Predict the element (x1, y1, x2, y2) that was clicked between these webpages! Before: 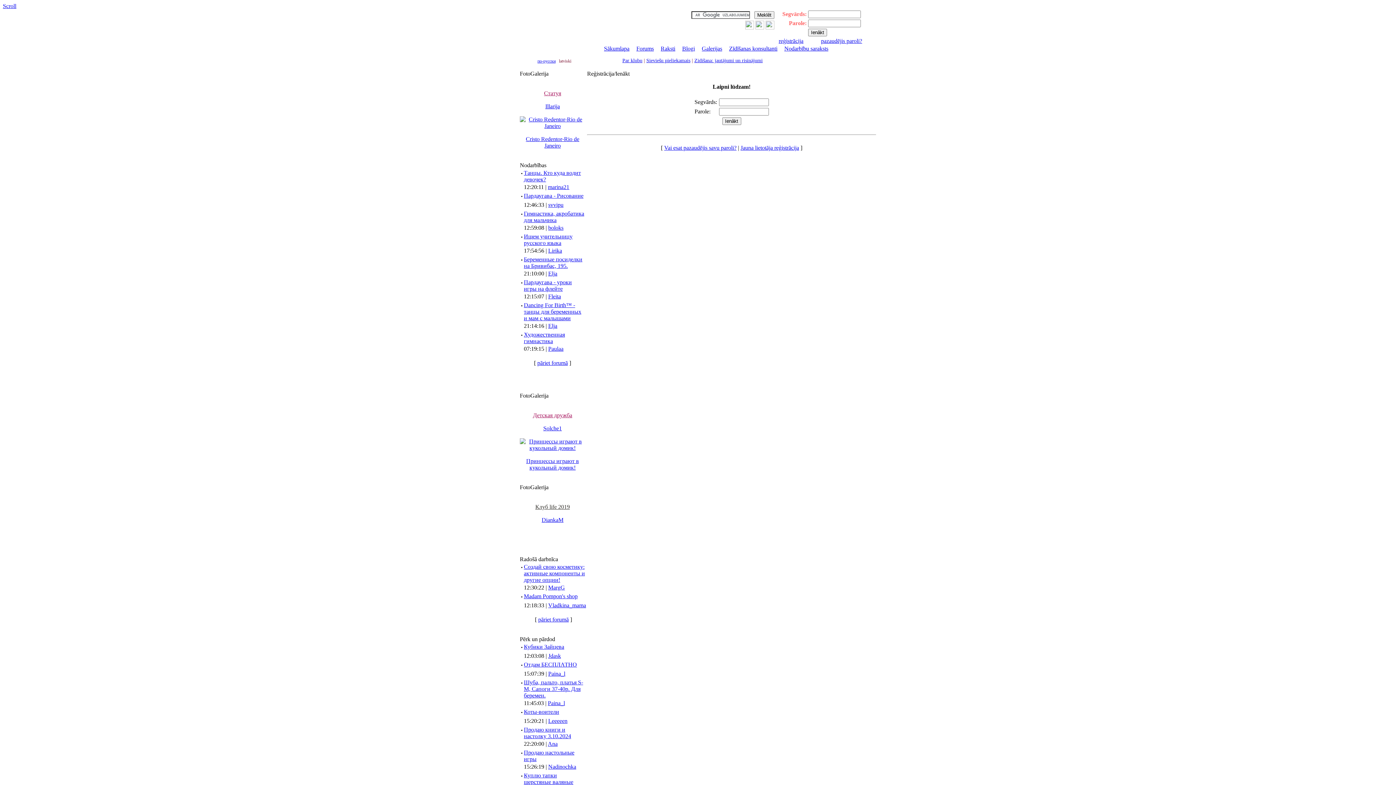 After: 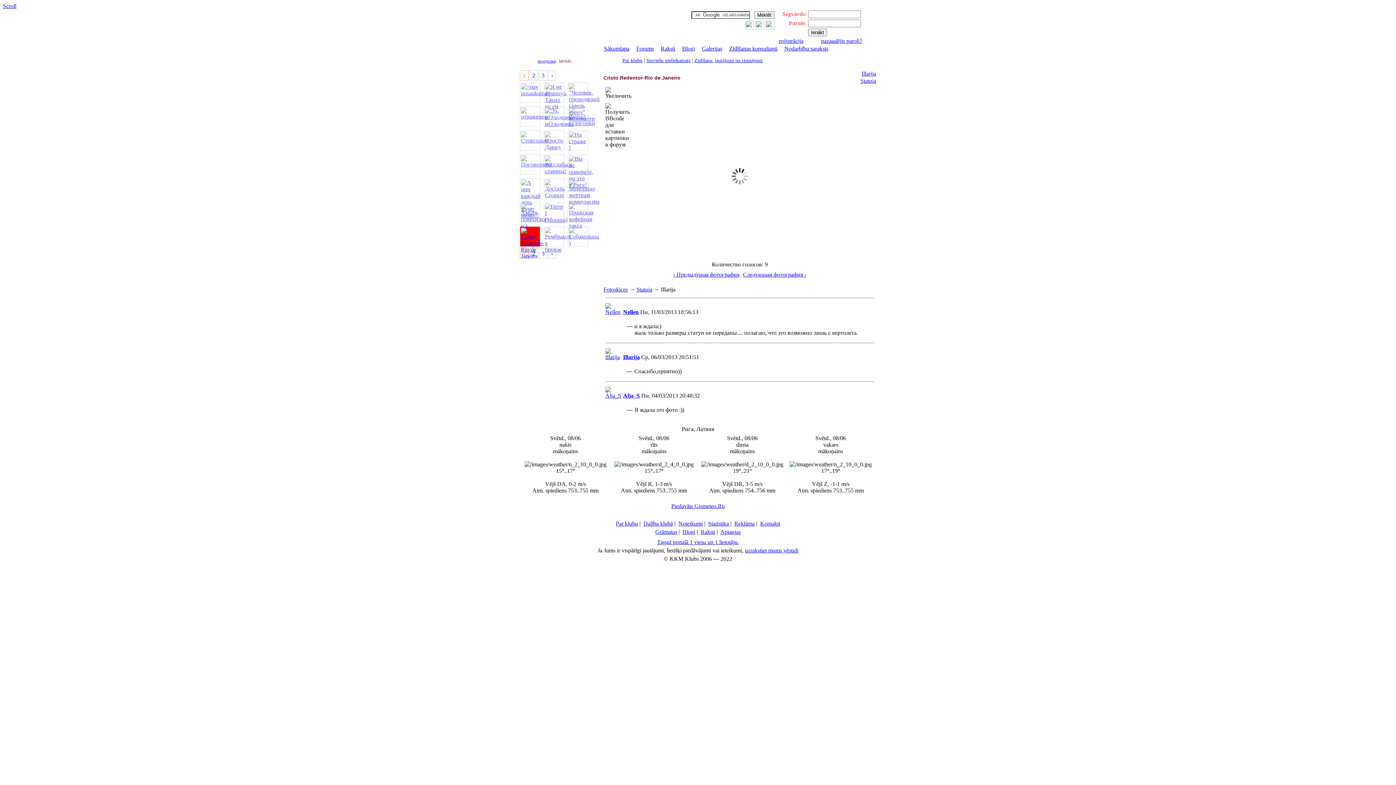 Action: bbox: (526, 136, 579, 148) label: Cristo Redentor-Rio de Janeiro